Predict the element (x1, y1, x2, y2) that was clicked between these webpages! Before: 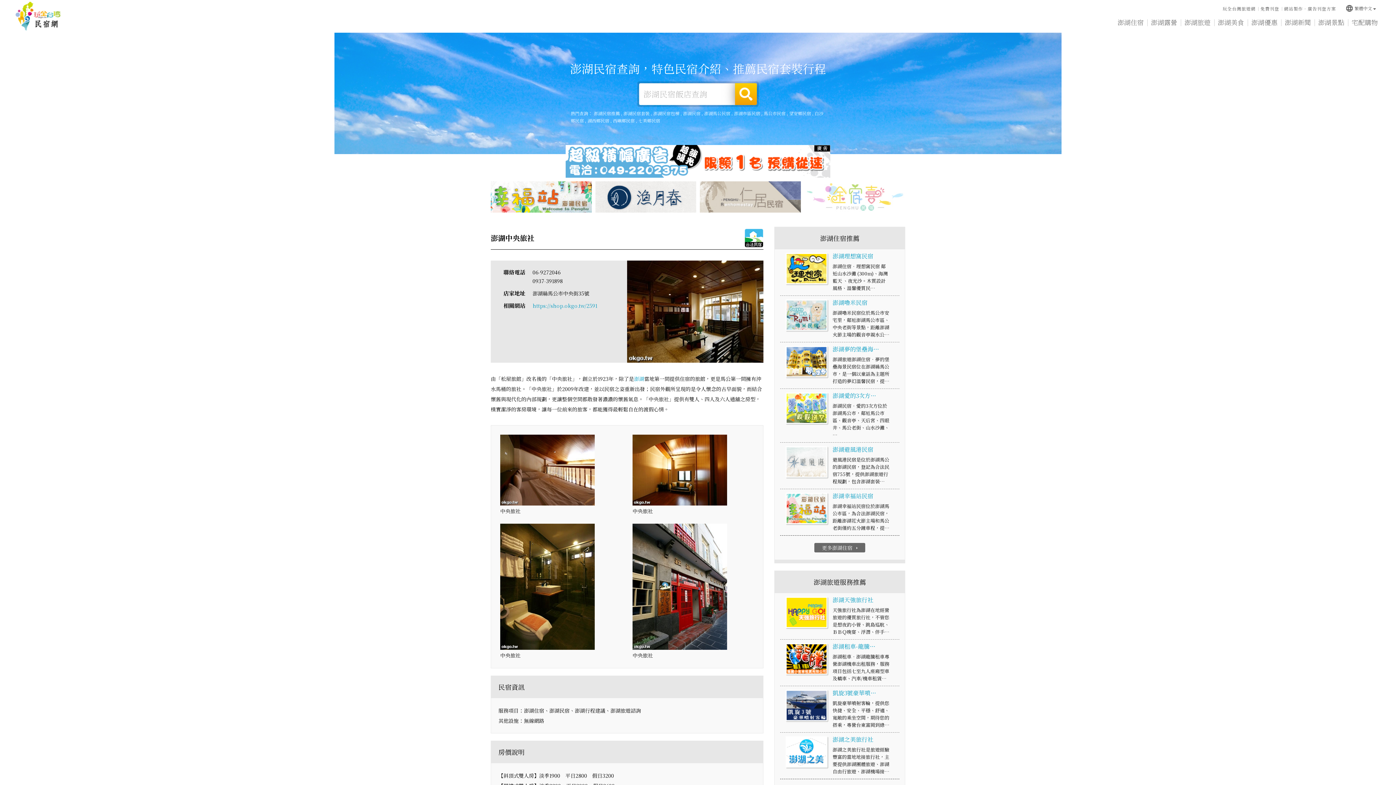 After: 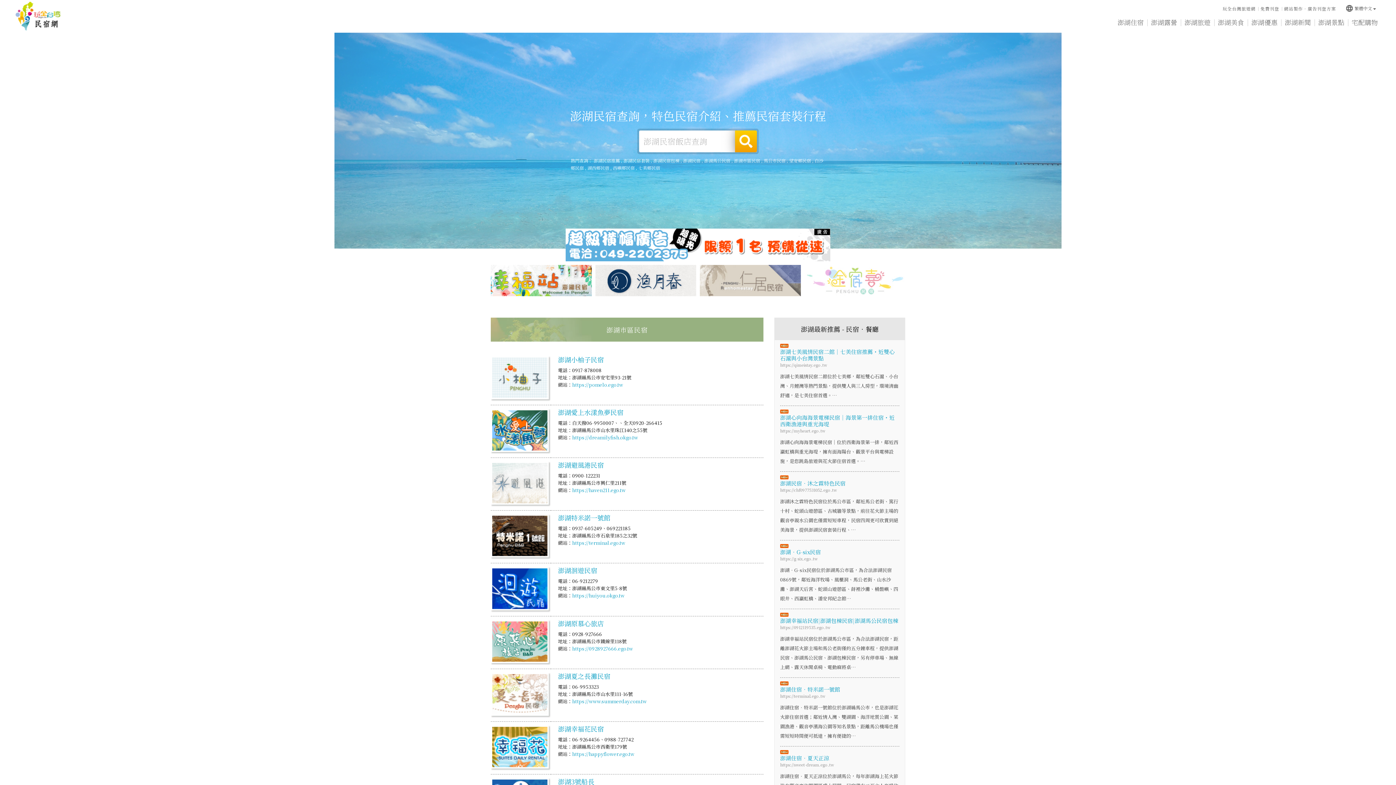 Action: bbox: (734, 110, 760, 116) label: 澎湖市區民宿